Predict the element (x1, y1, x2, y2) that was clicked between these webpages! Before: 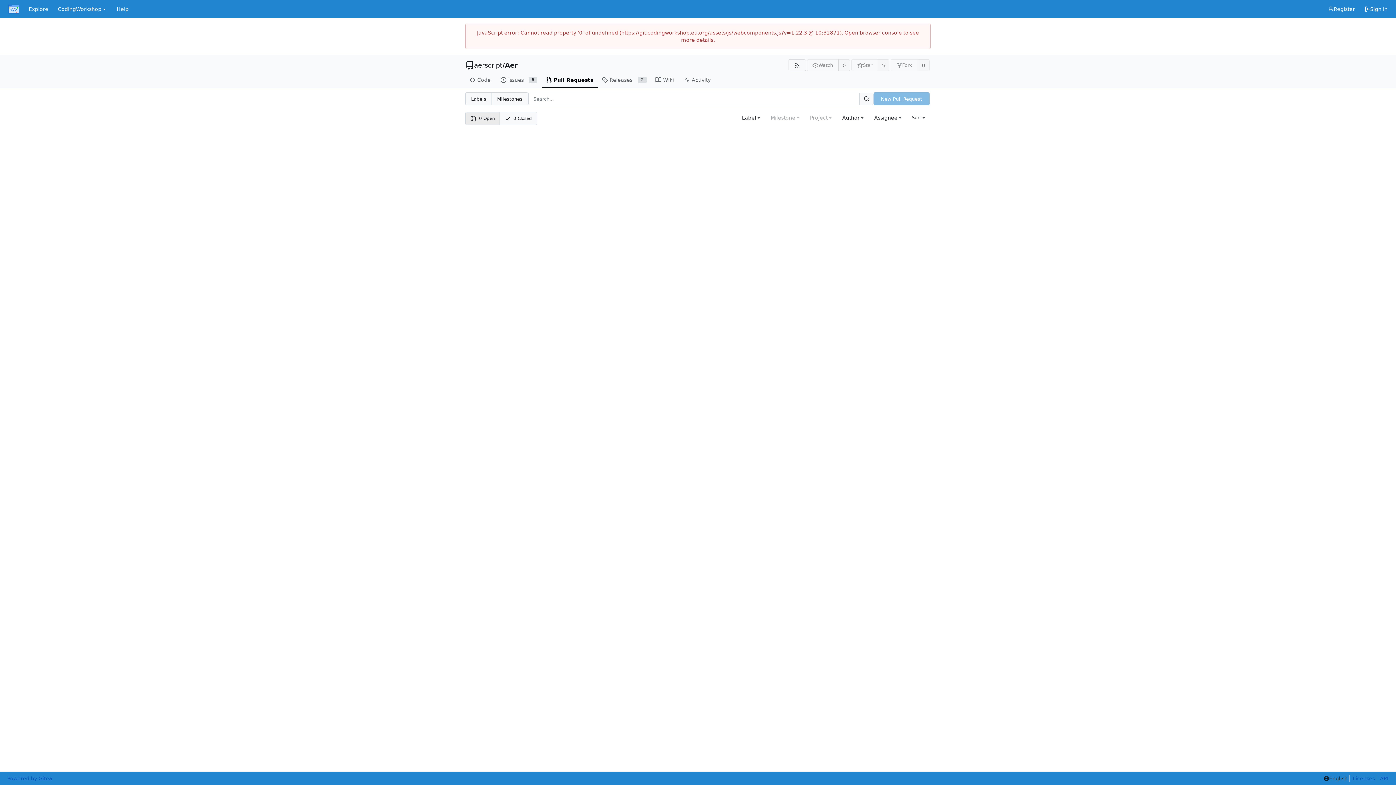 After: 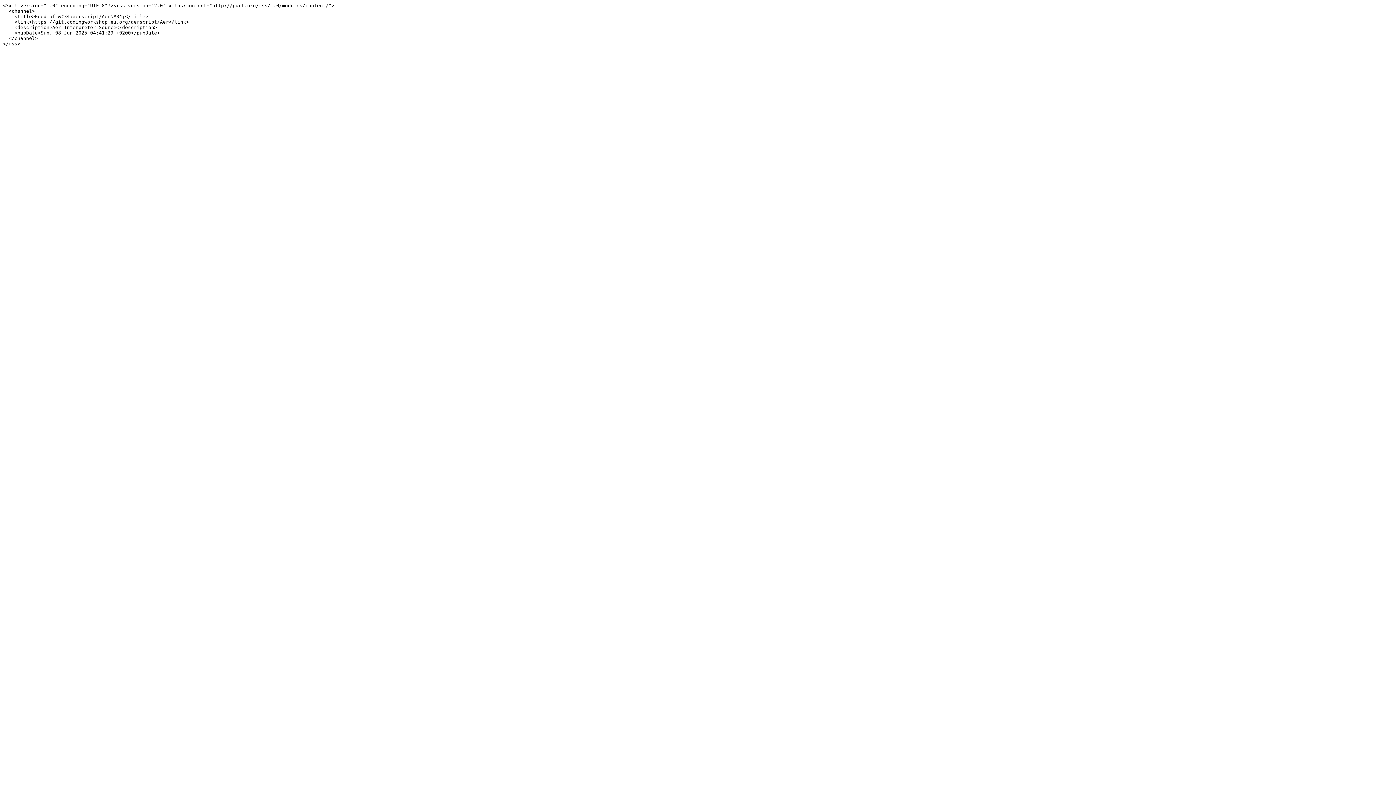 Action: label: RSS Feed bbox: (788, 59, 806, 71)